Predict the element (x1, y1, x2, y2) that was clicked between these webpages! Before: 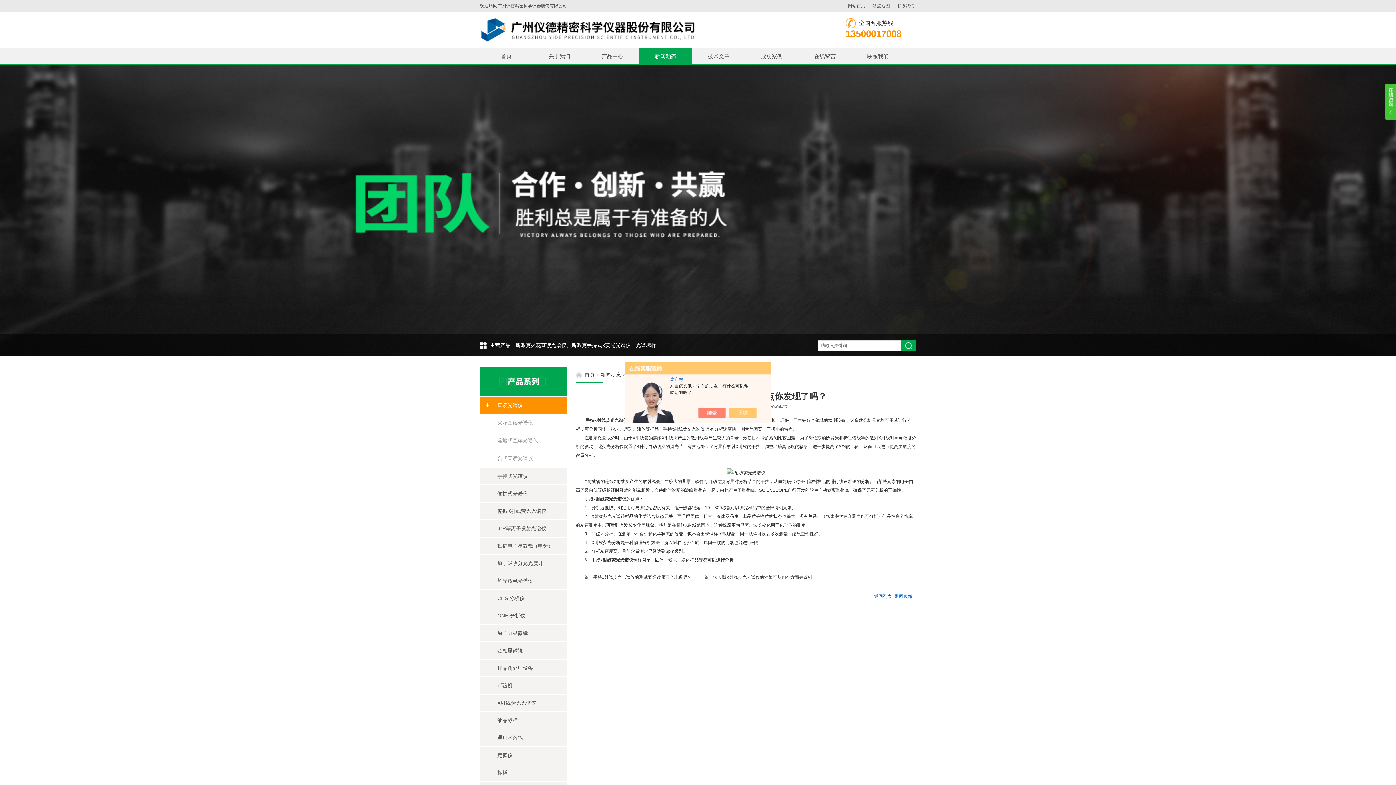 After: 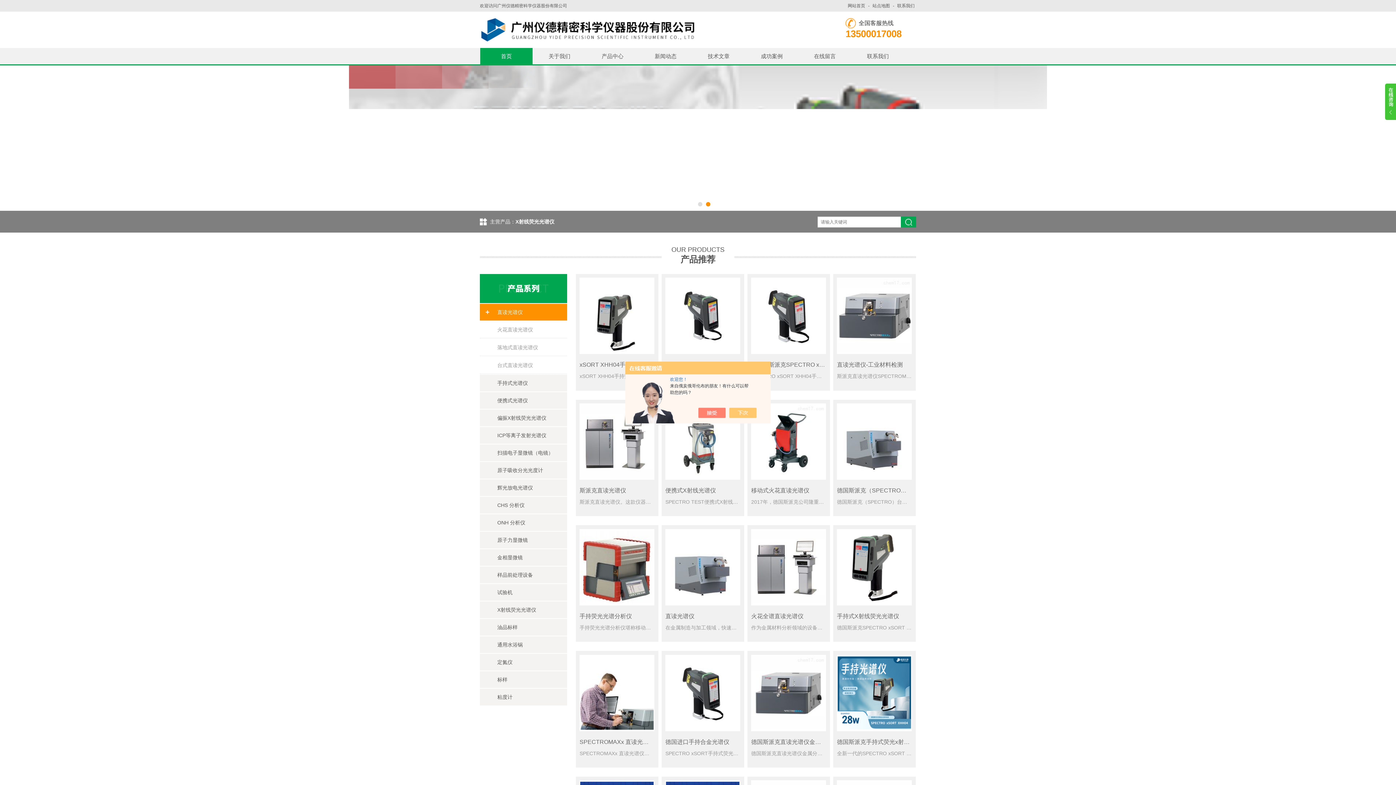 Action: bbox: (480, 26, 711, 32)